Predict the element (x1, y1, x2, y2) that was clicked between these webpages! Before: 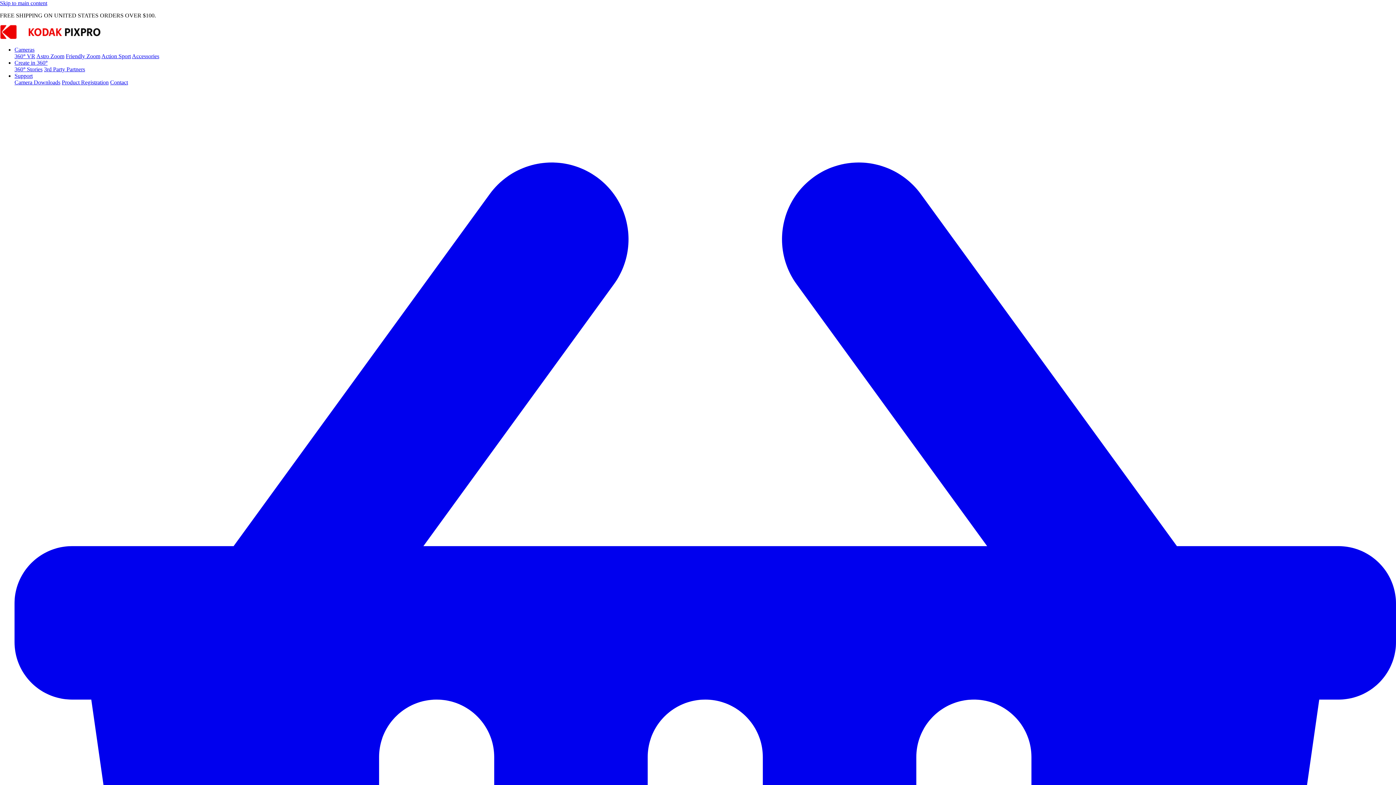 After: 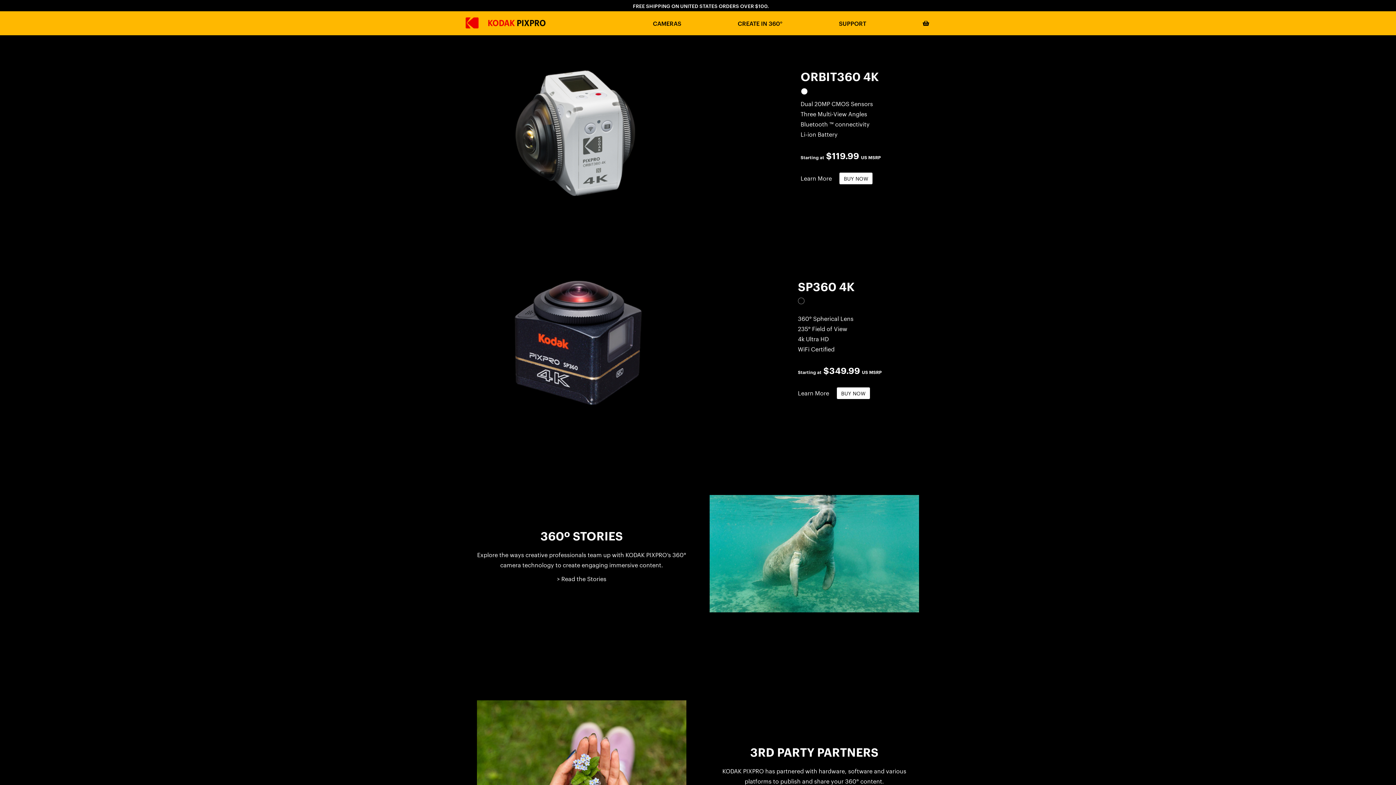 Action: bbox: (14, 53, 35, 59) label: 360° VR